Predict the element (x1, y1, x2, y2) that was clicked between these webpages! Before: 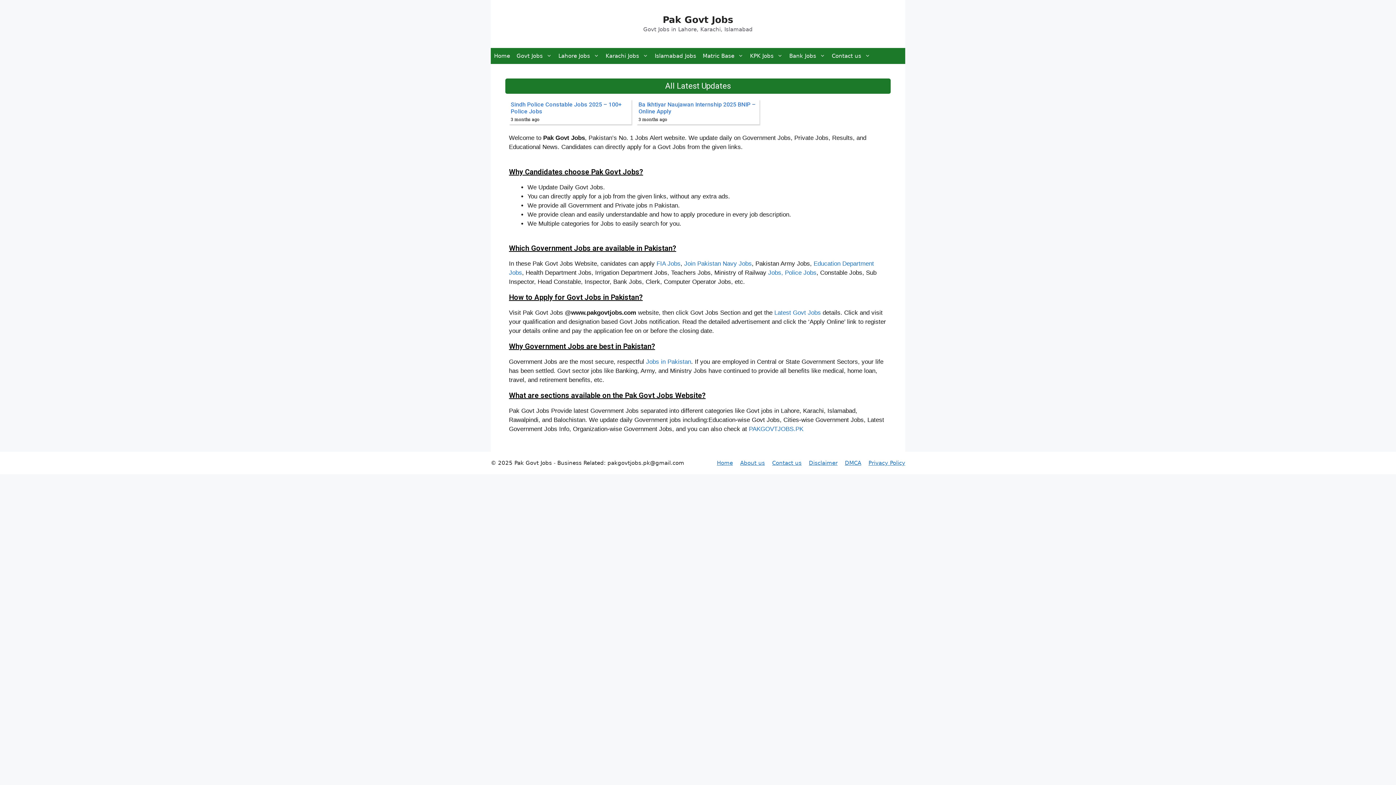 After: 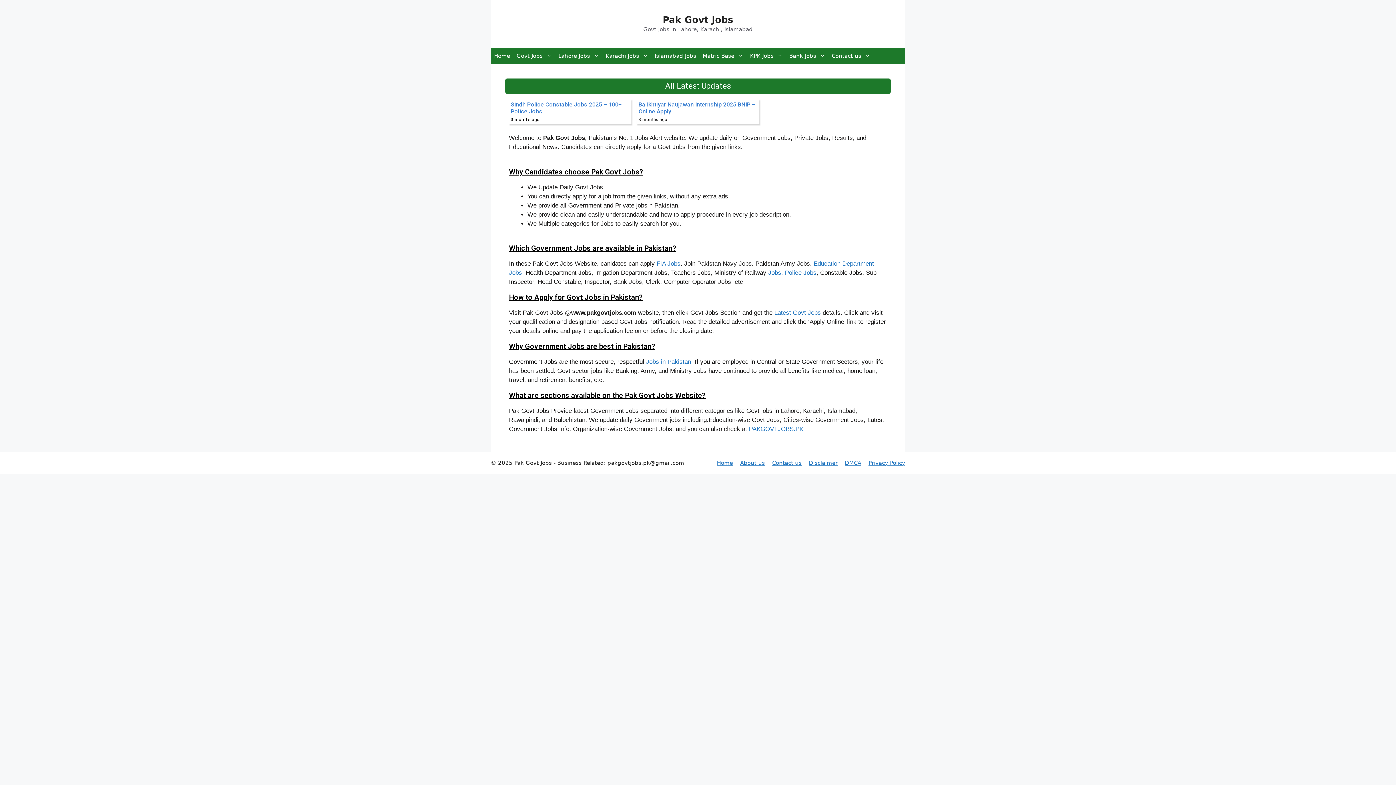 Action: label: Join Pakistan Navy Jobs bbox: (684, 260, 752, 267)